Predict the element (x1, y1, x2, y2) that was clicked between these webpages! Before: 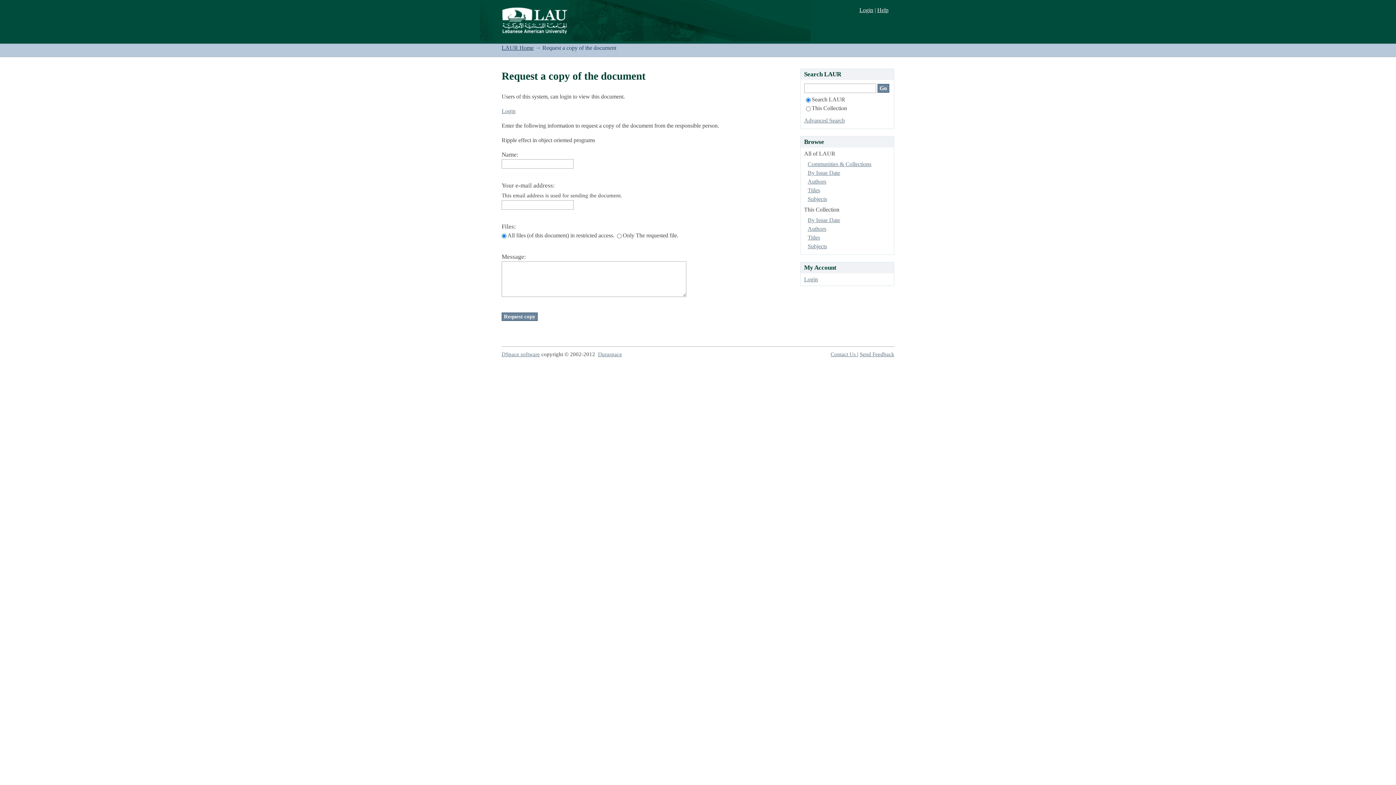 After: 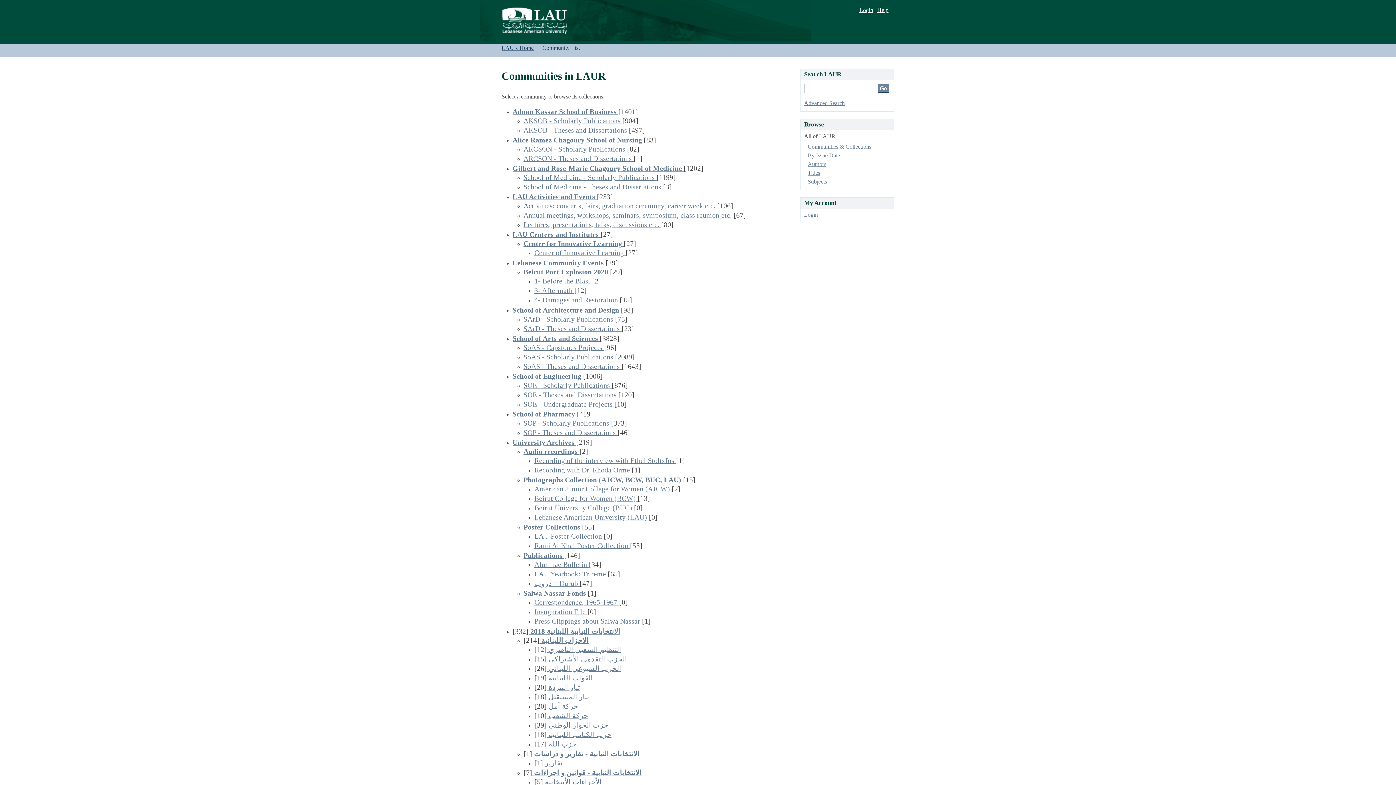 Action: bbox: (807, 161, 871, 167) label: Communities & Collections